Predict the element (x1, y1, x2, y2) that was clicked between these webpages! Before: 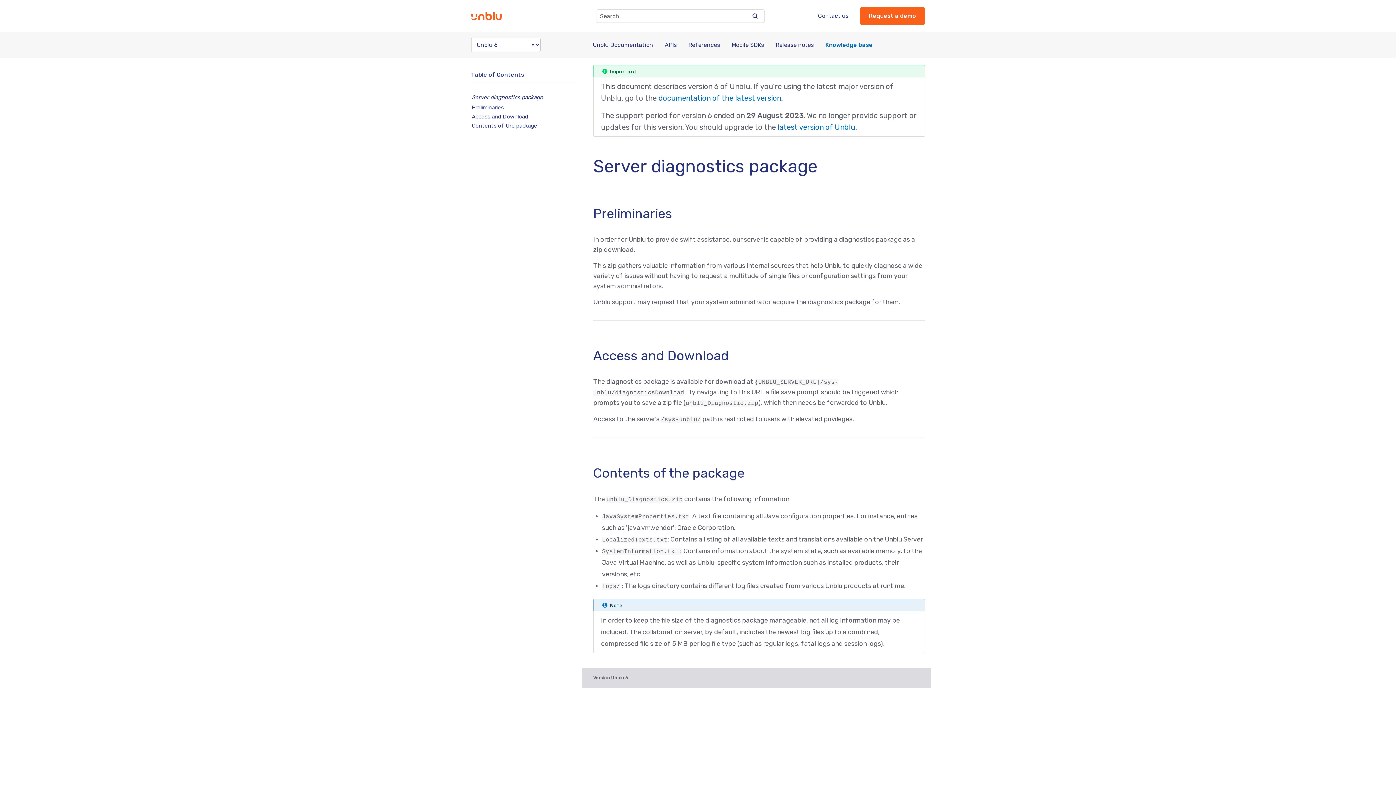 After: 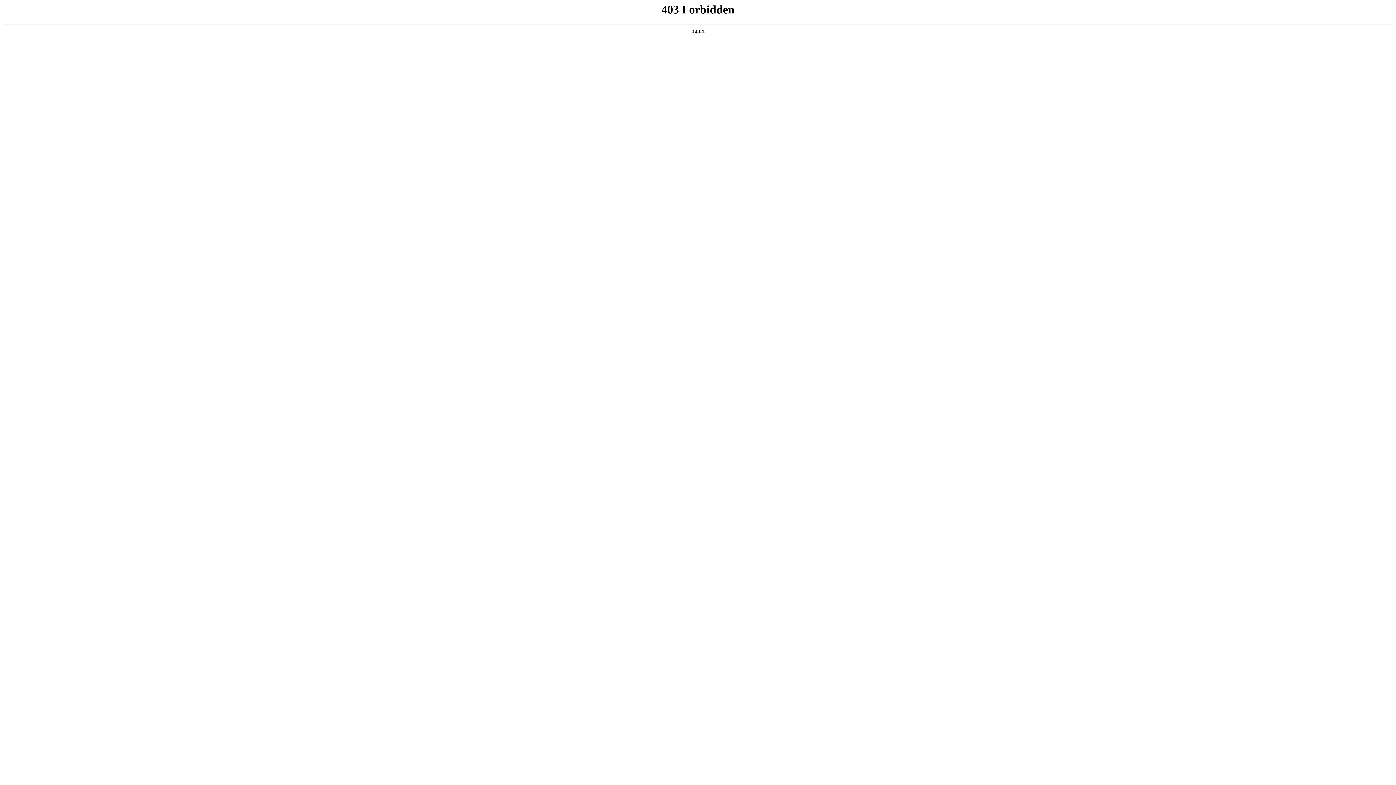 Action: label: Unblu logo bbox: (471, 8, 501, 23)